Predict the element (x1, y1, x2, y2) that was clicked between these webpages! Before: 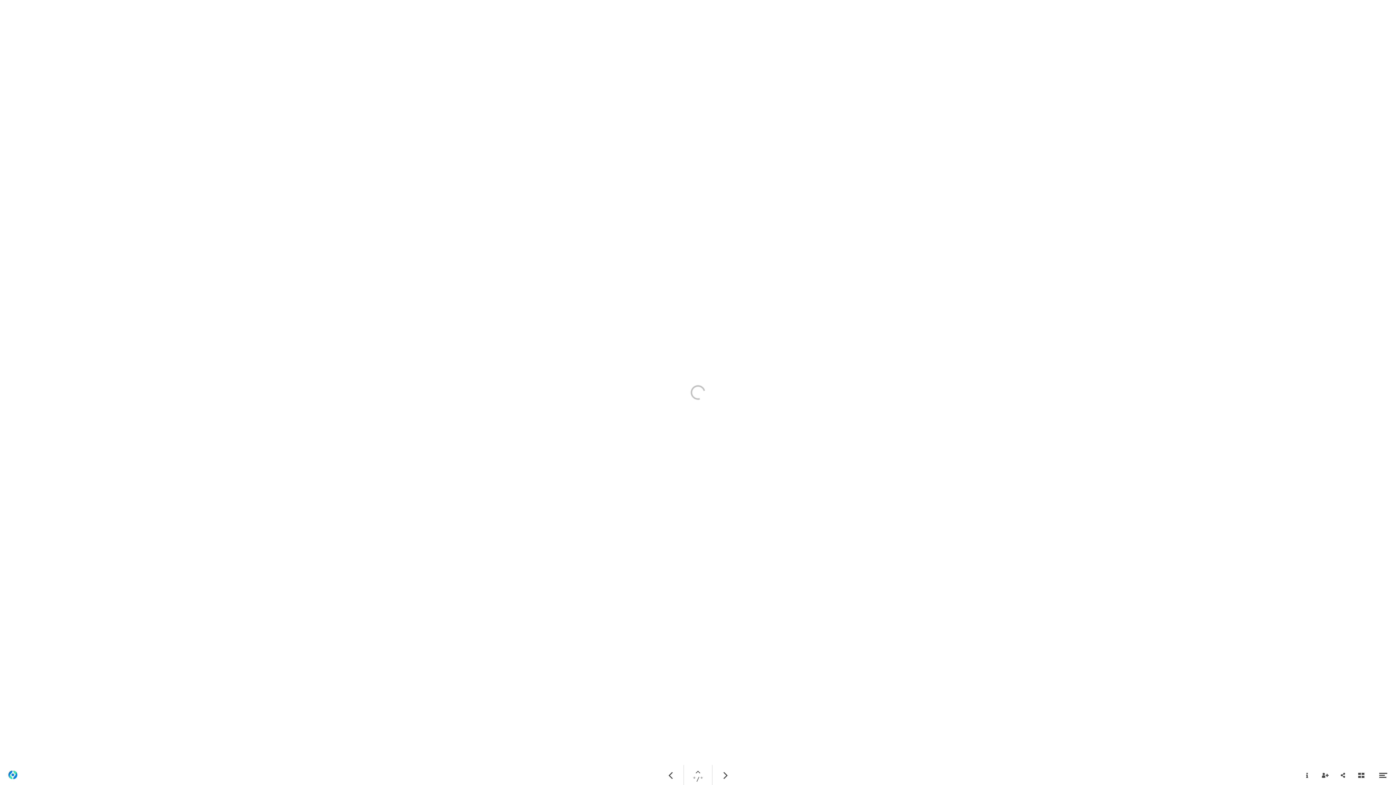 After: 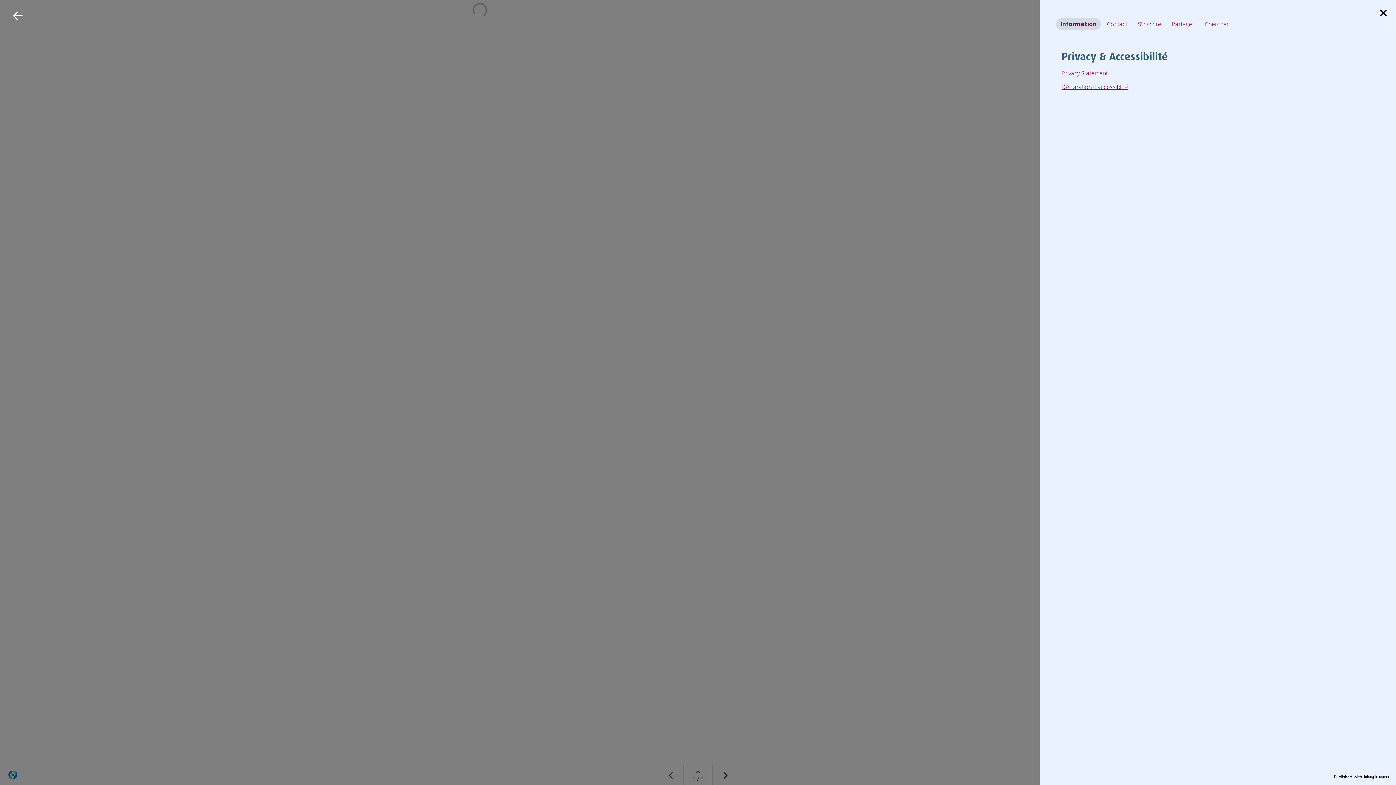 Action: bbox: (1374, 765, 1392, 785) label: Ouvrir le menu